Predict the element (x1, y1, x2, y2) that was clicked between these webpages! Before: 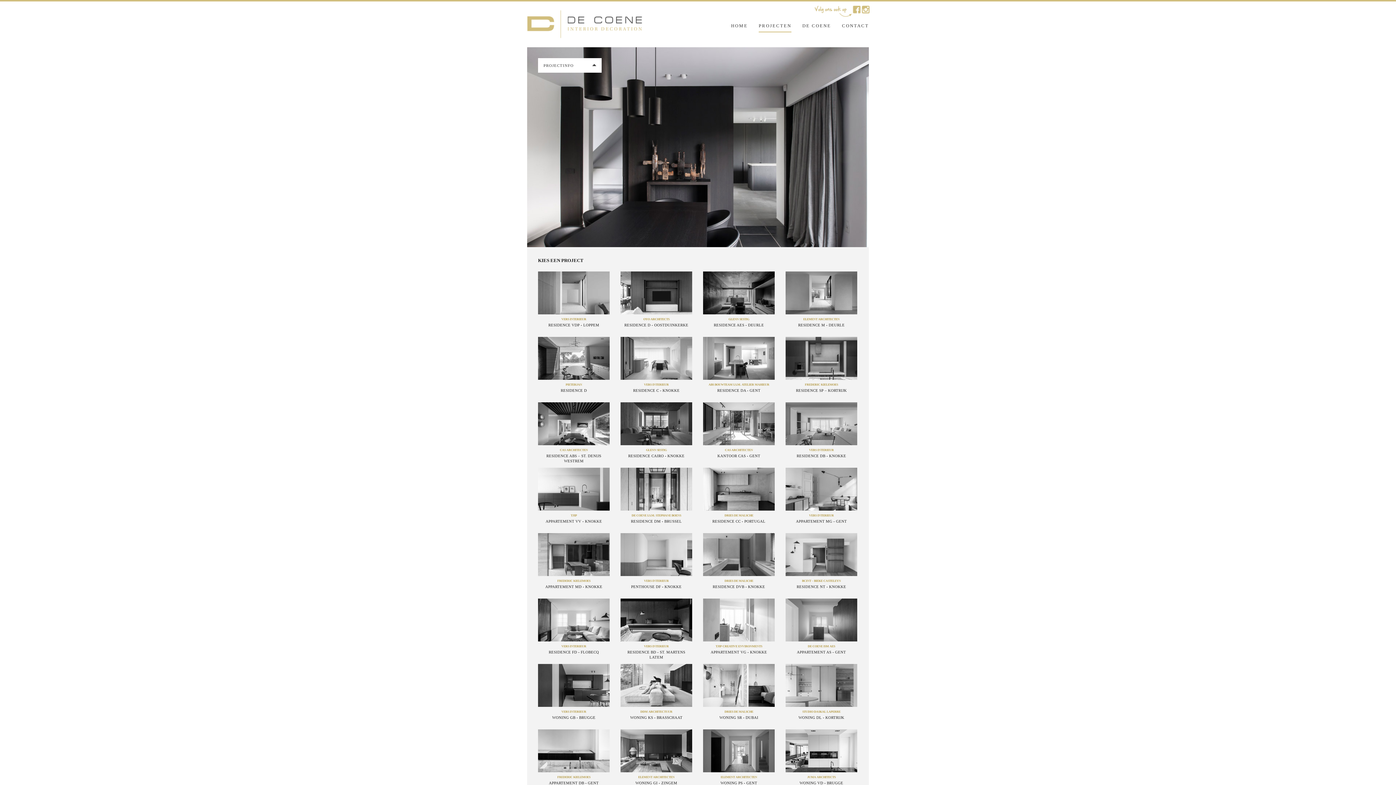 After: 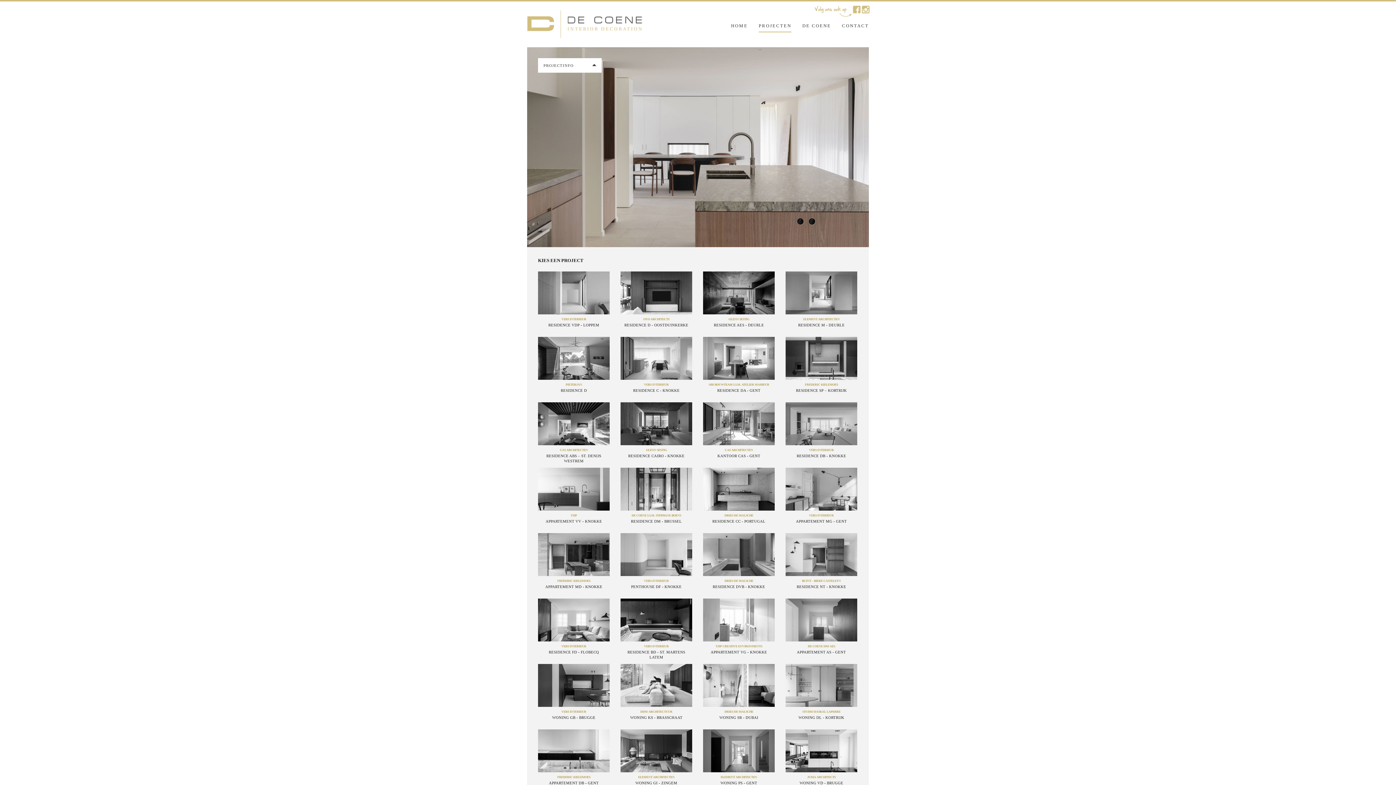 Action: bbox: (538, 271, 609, 314)